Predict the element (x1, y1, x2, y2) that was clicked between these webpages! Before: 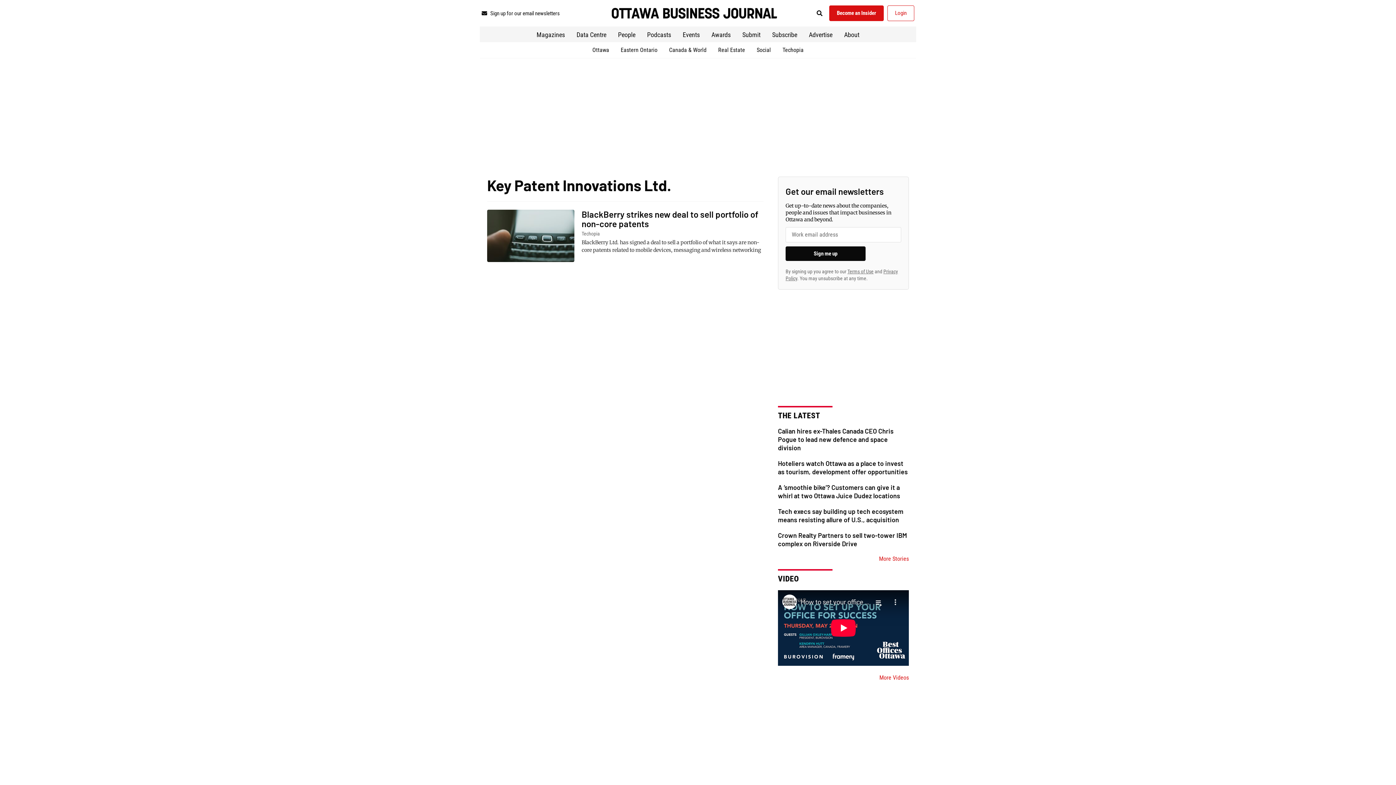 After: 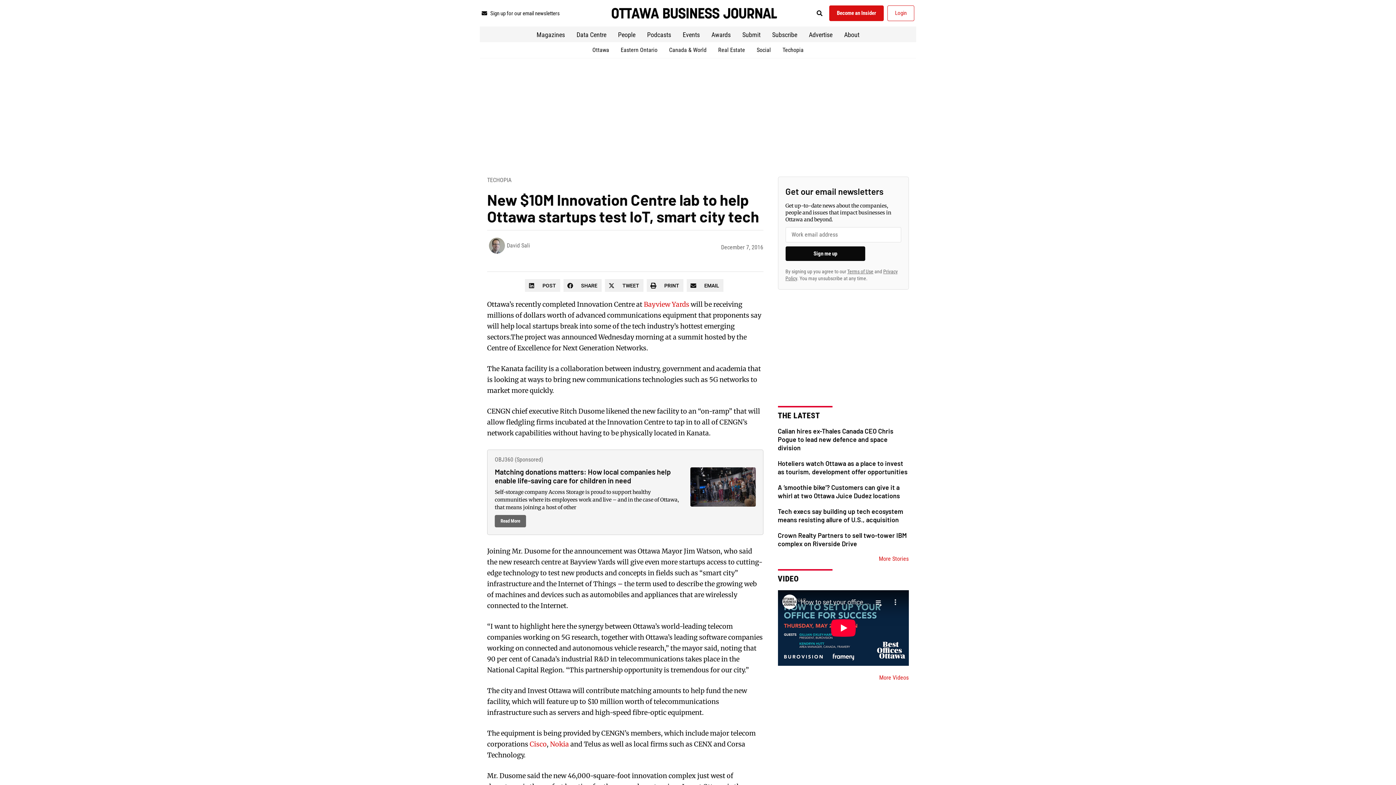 Action: bbox: (879, 555, 909, 562) label: More Stories